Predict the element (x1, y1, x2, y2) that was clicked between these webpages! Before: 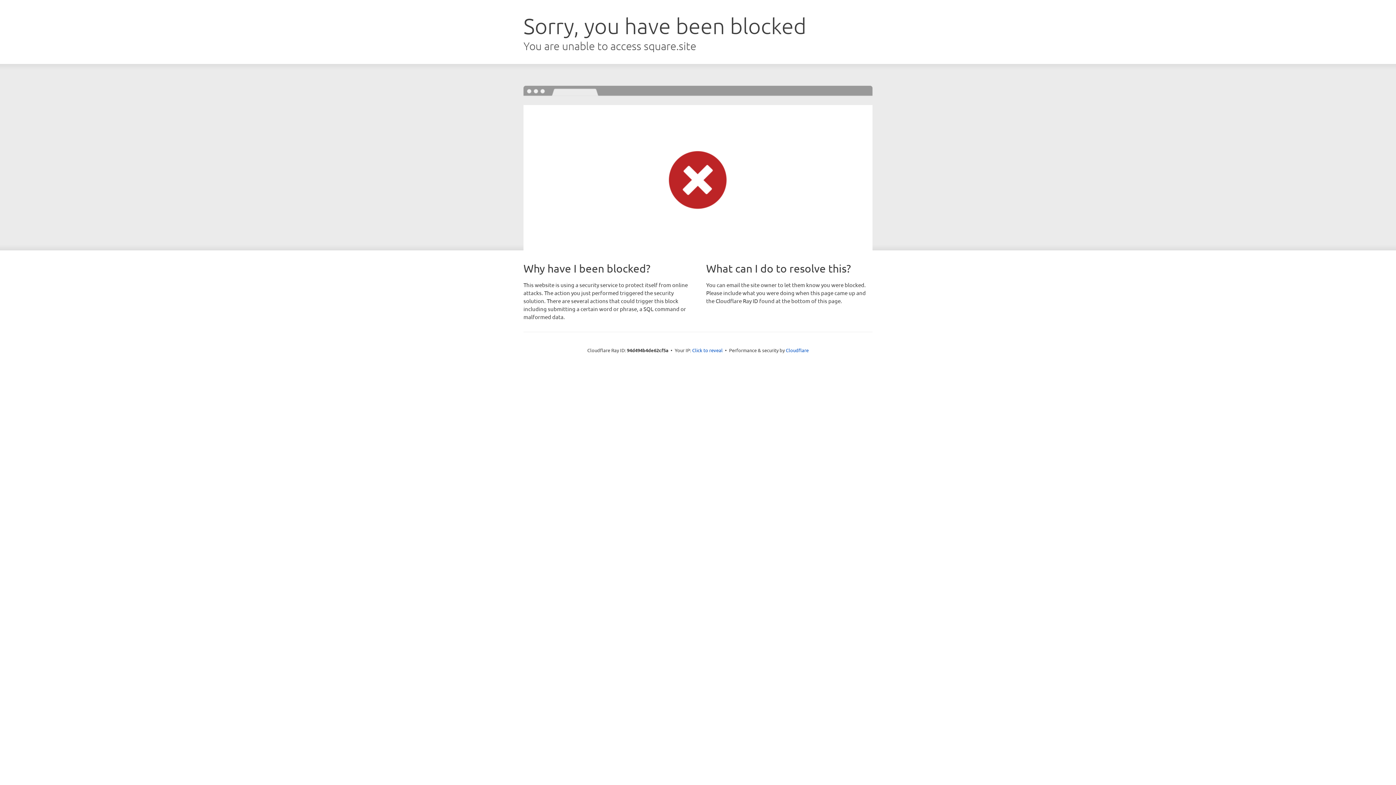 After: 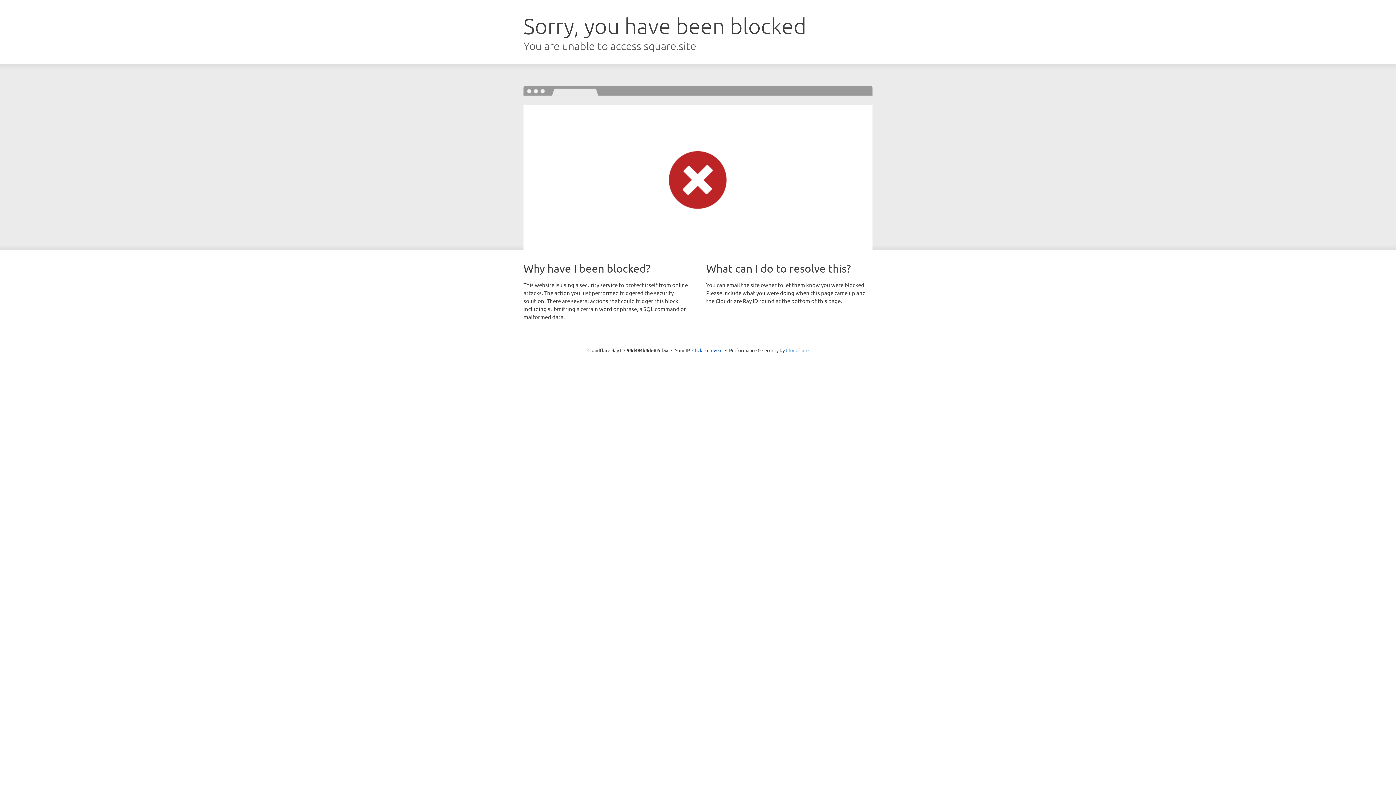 Action: bbox: (786, 347, 808, 353) label: Cloudflare